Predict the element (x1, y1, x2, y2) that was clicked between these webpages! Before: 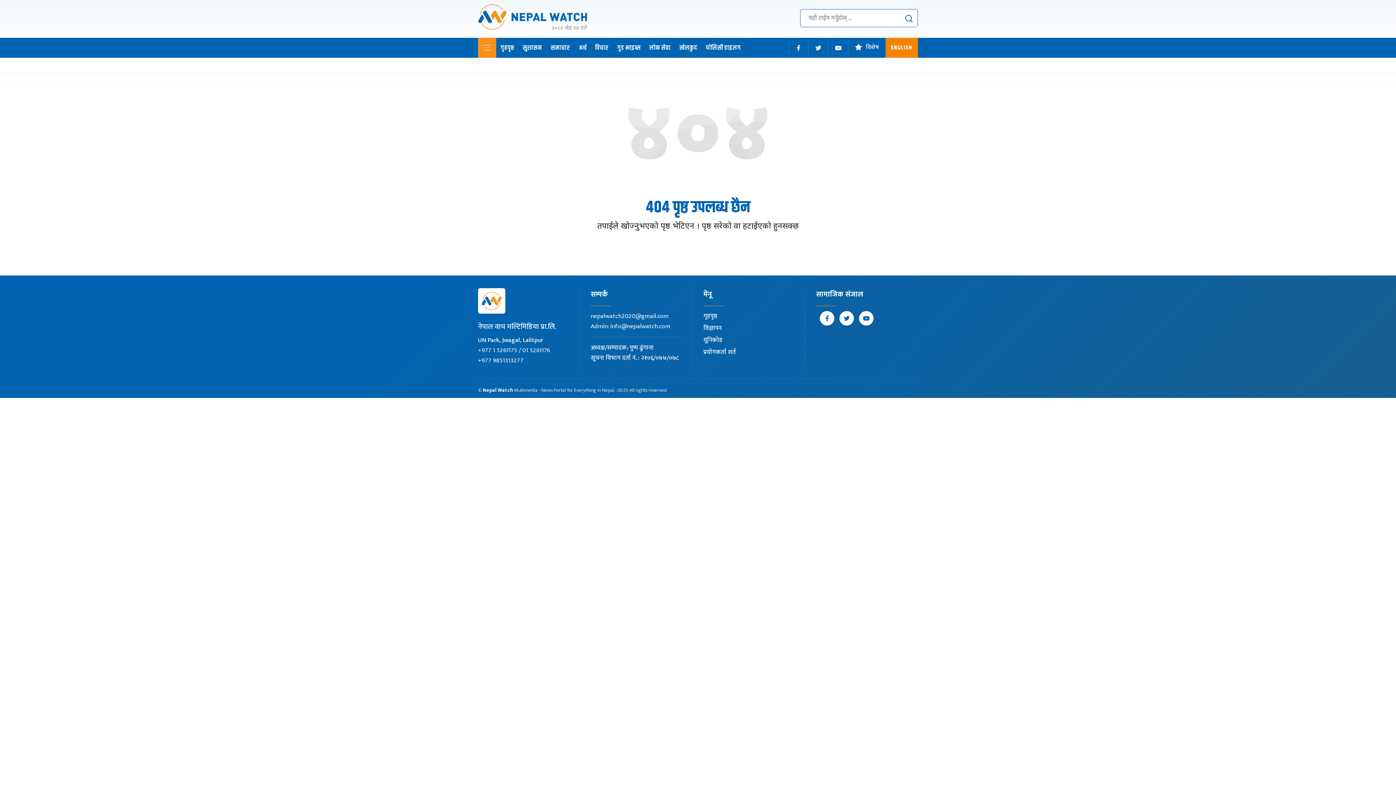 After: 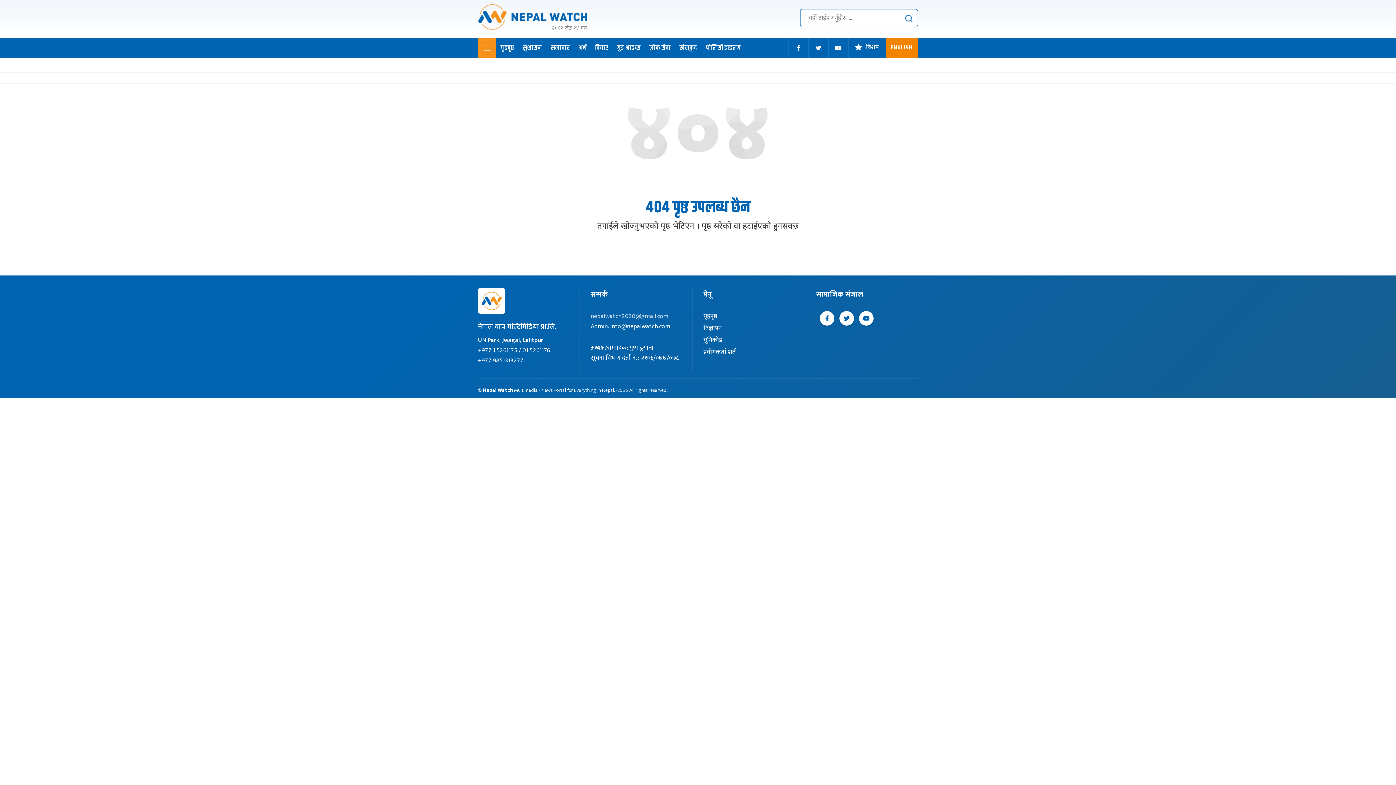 Action: bbox: (590, 311, 668, 321) label: nepalwatch2020@gmail.com